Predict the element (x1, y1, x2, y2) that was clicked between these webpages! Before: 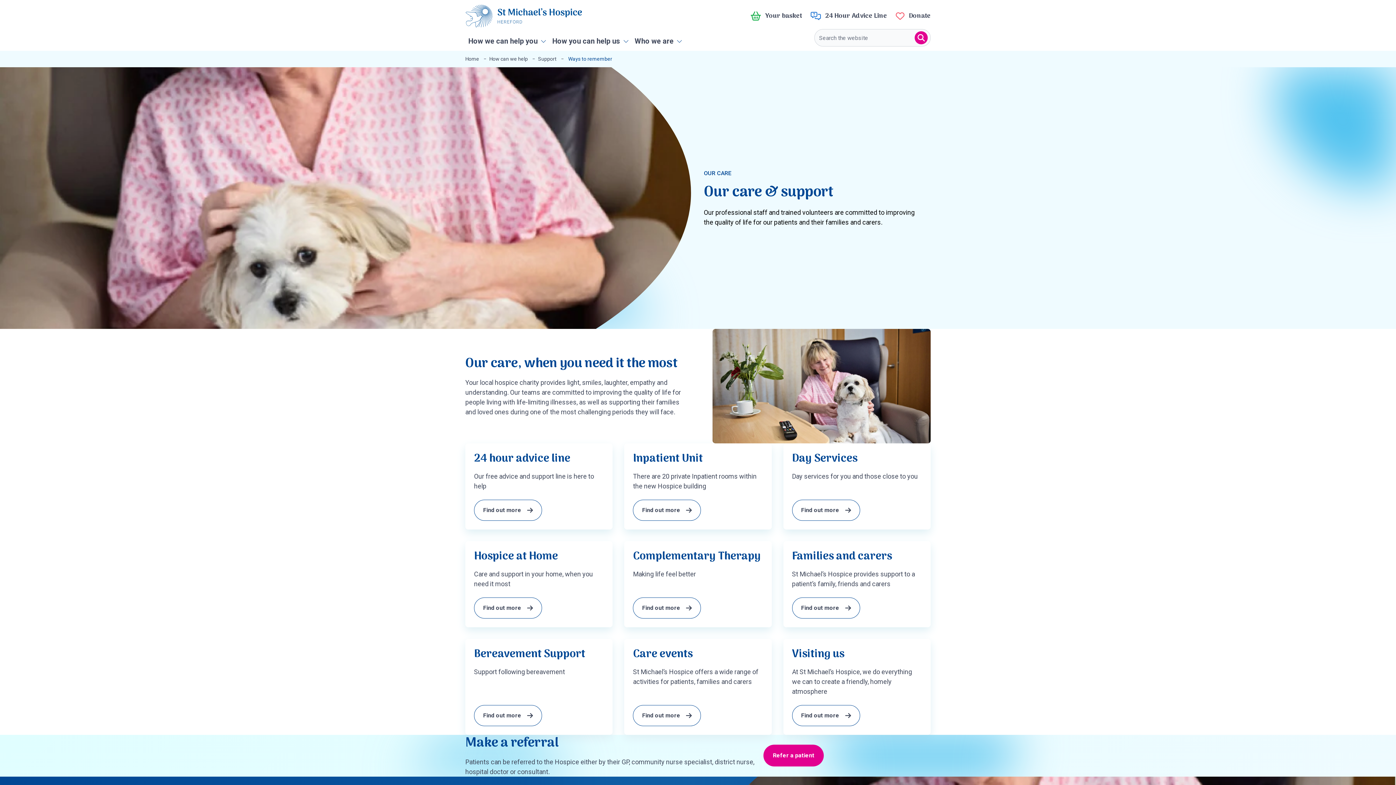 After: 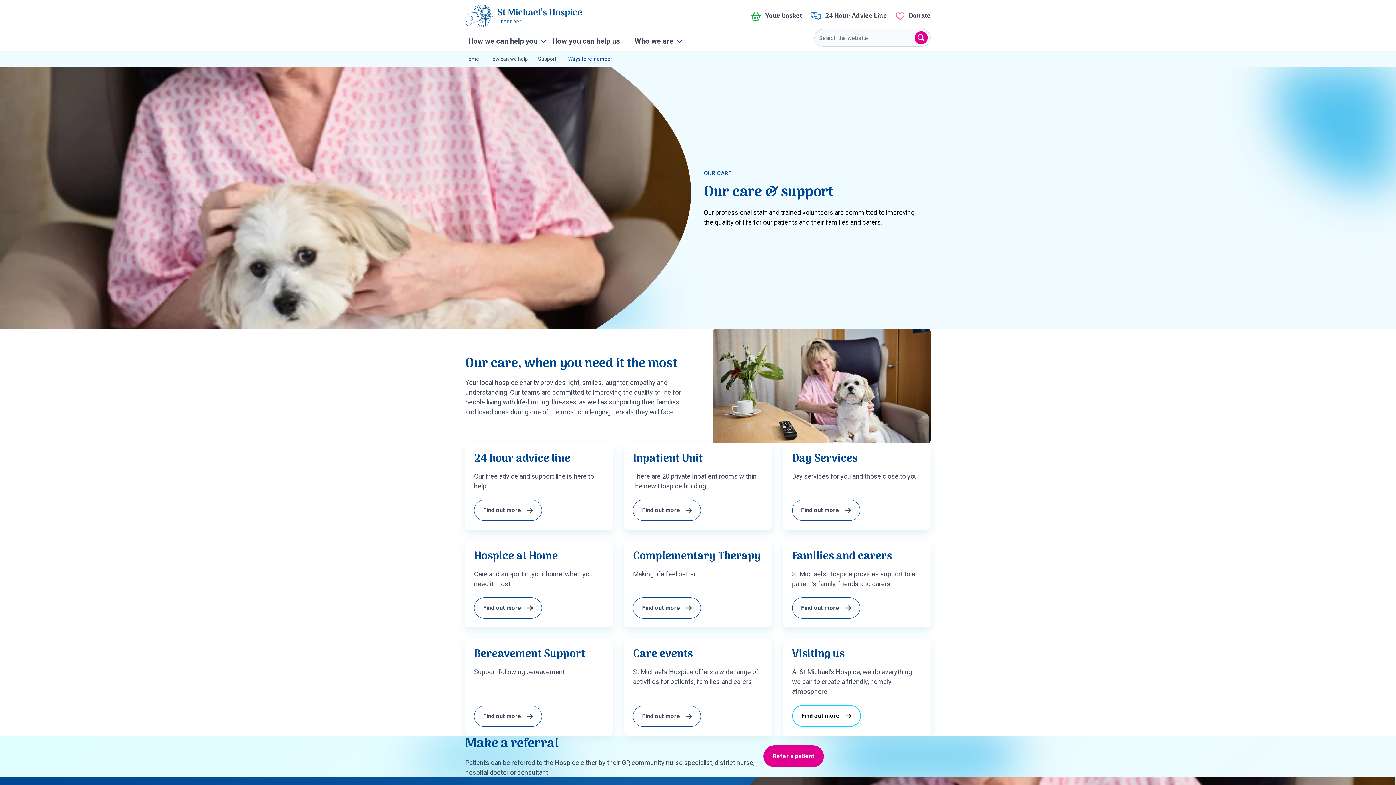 Action: label: Find out more bbox: (792, 705, 860, 726)